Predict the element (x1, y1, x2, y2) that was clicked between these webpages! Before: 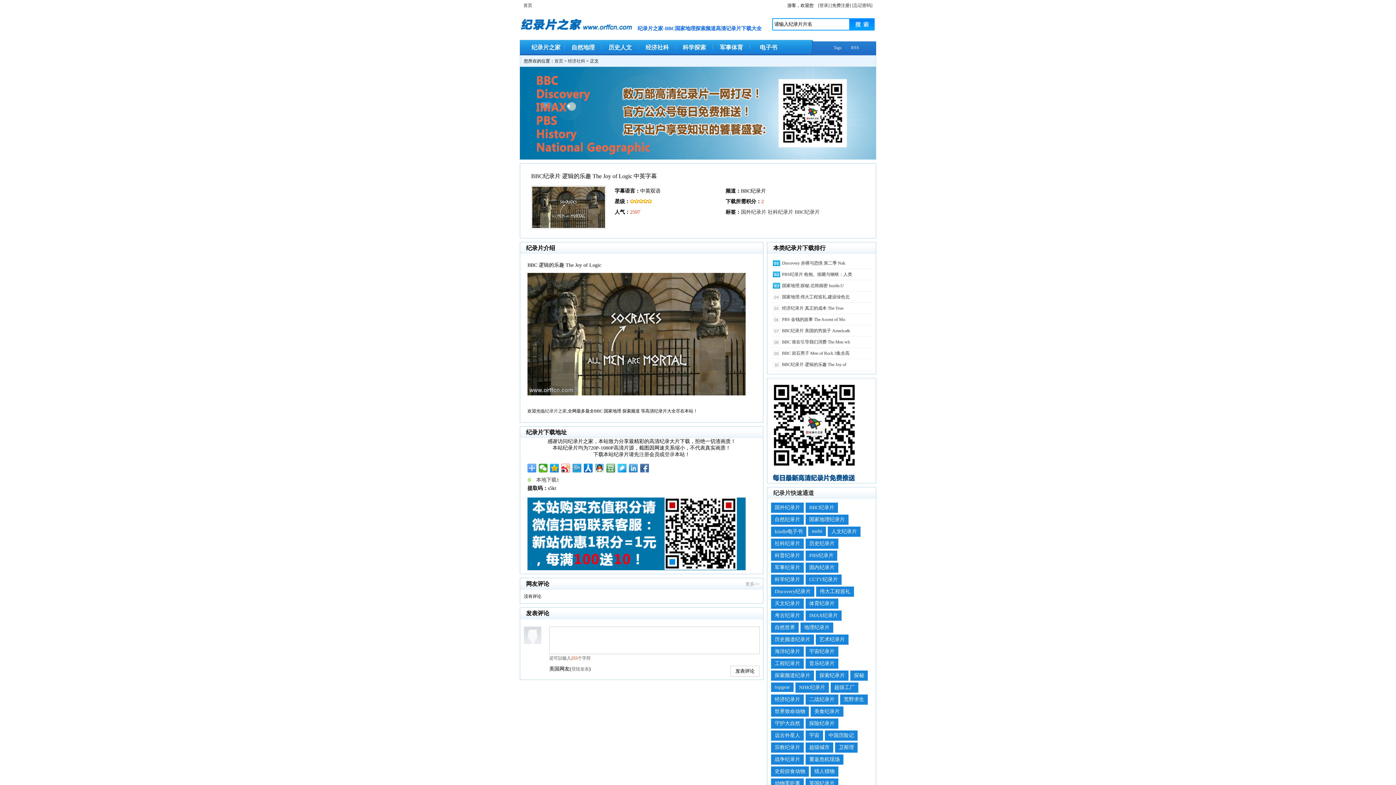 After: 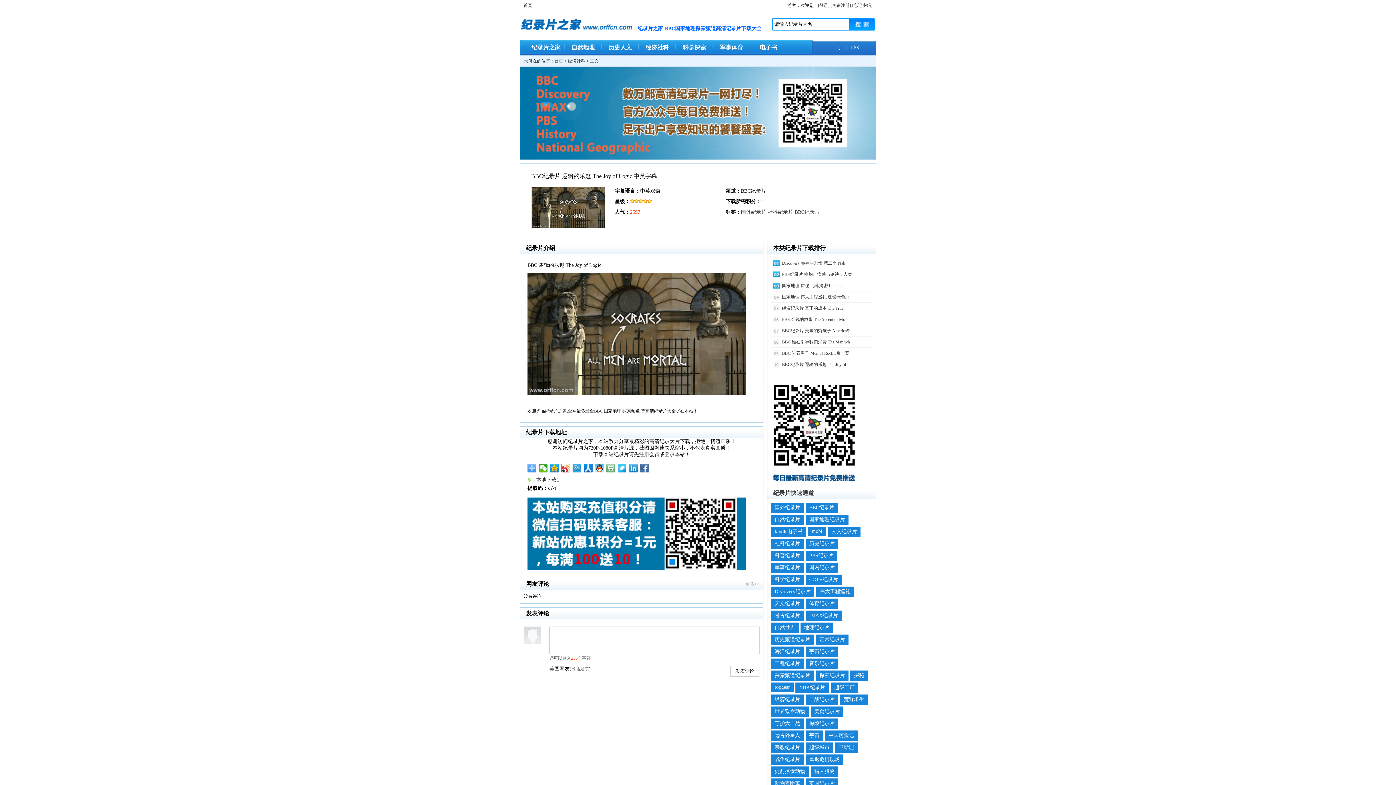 Action: bbox: (606, 464, 615, 472)